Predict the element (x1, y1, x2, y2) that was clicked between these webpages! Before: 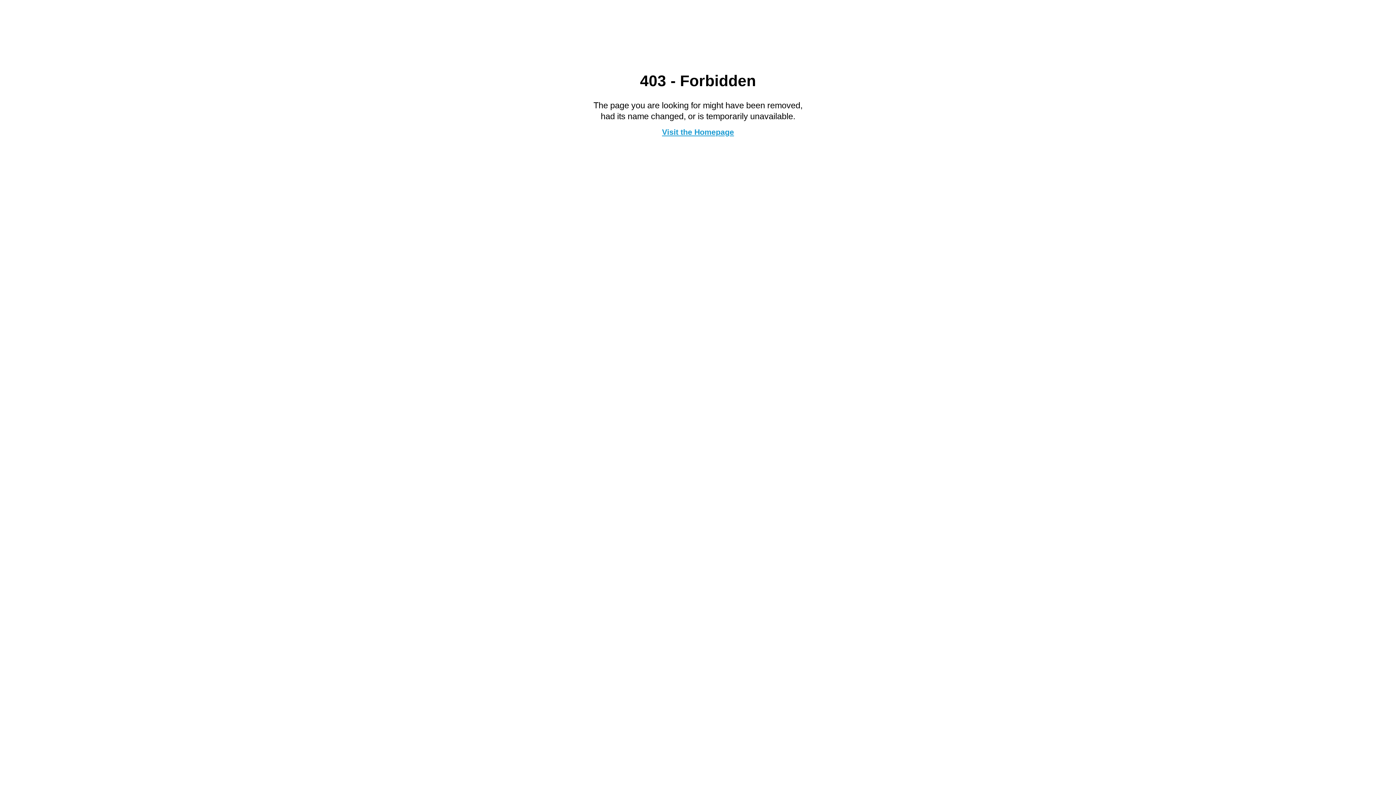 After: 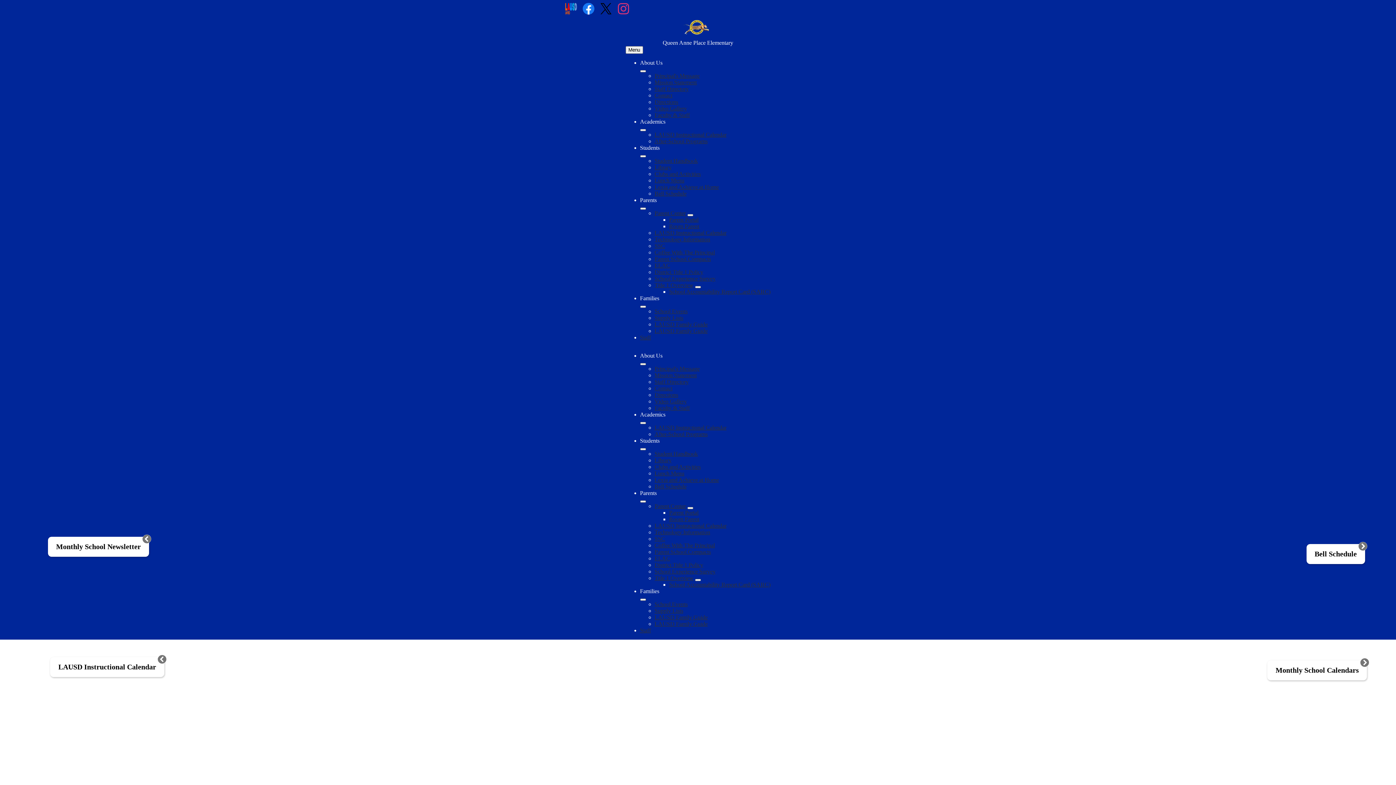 Action: bbox: (662, 127, 734, 136) label: Visit the Homepage